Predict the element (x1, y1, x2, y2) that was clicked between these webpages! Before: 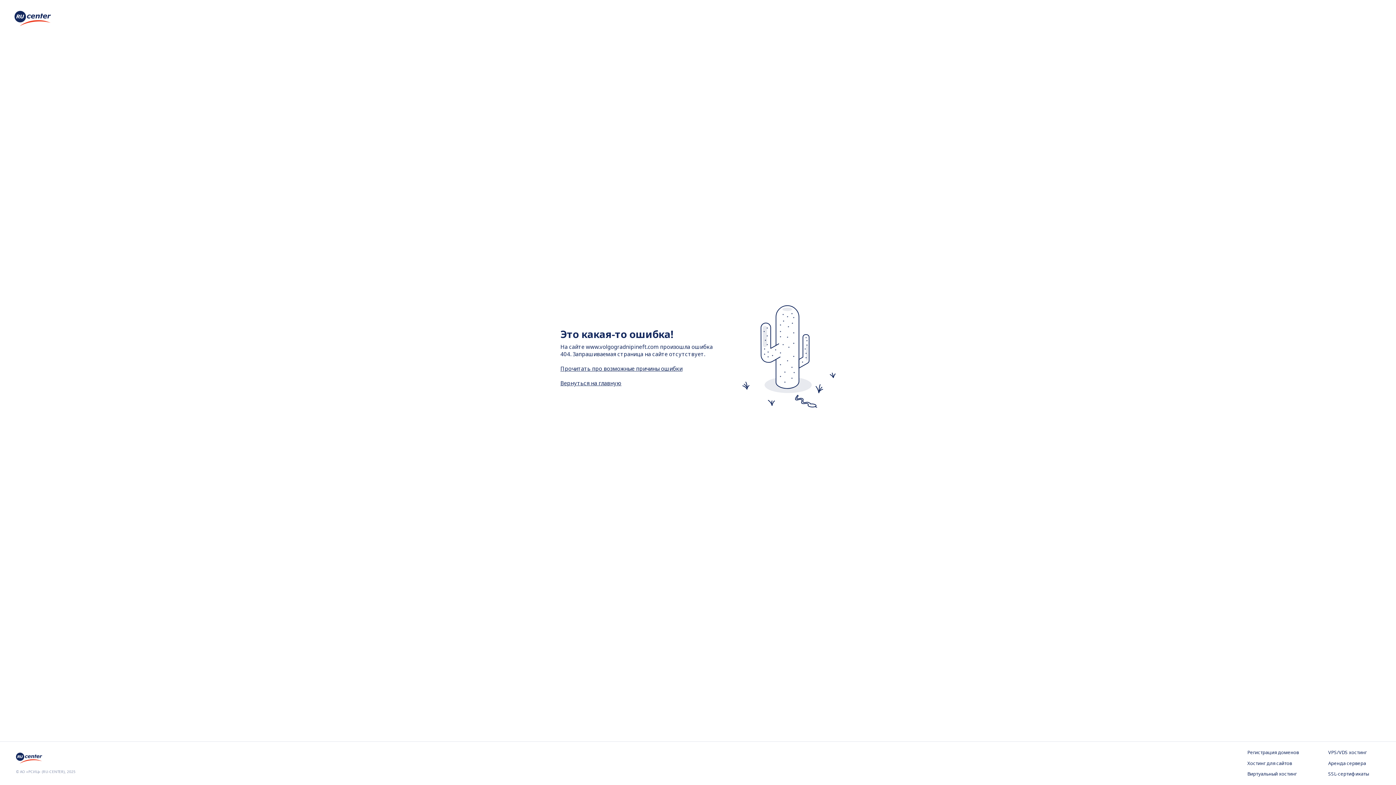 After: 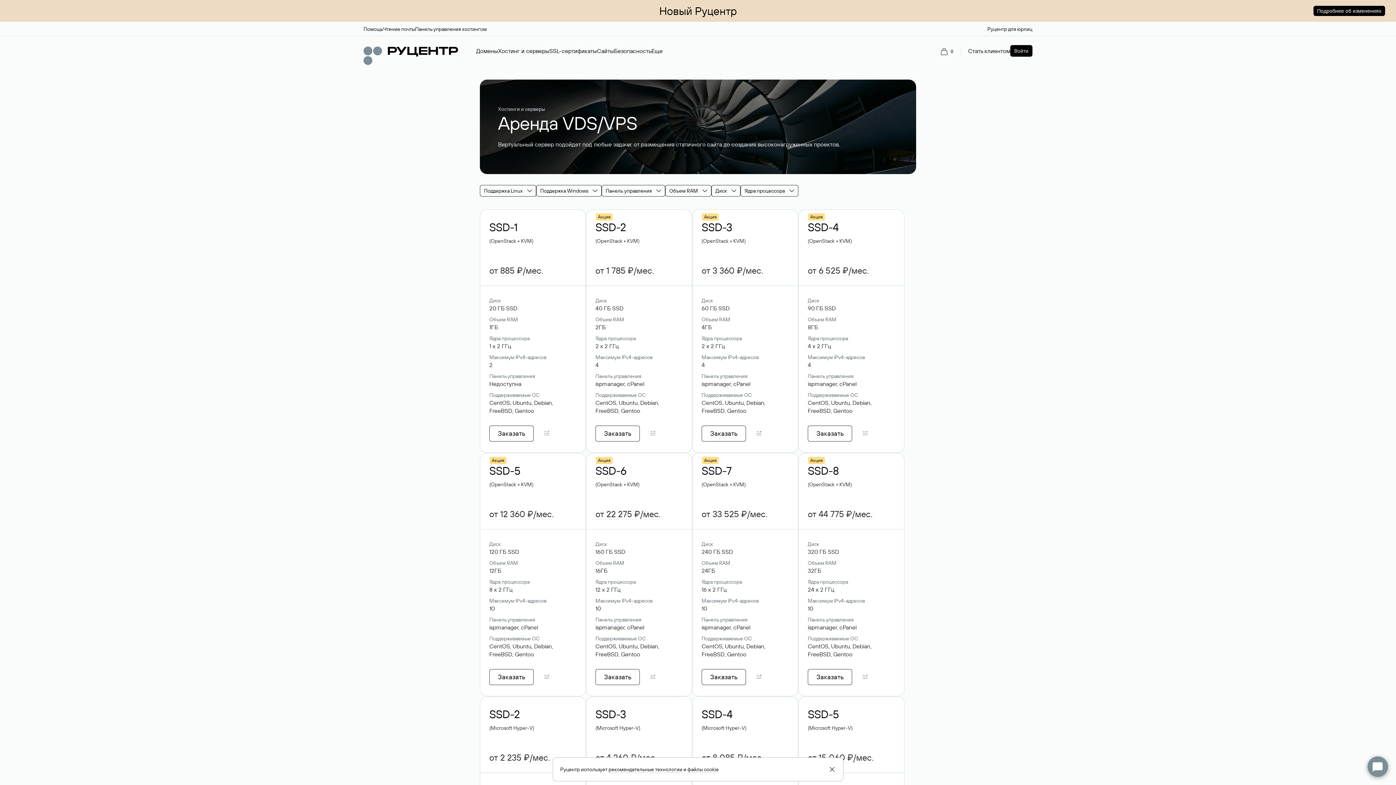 Action: label: VPS/VDS хостинг bbox: (1328, 749, 1380, 756)